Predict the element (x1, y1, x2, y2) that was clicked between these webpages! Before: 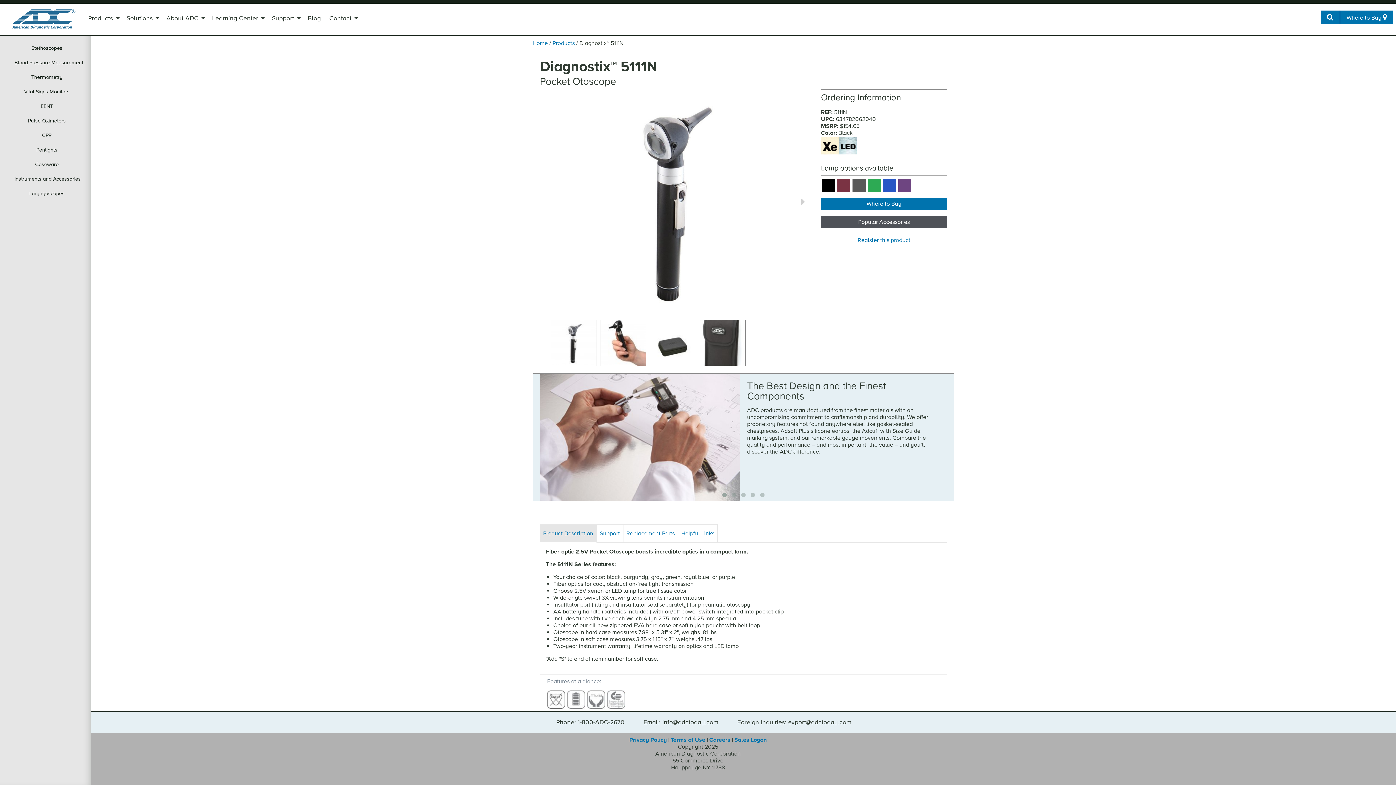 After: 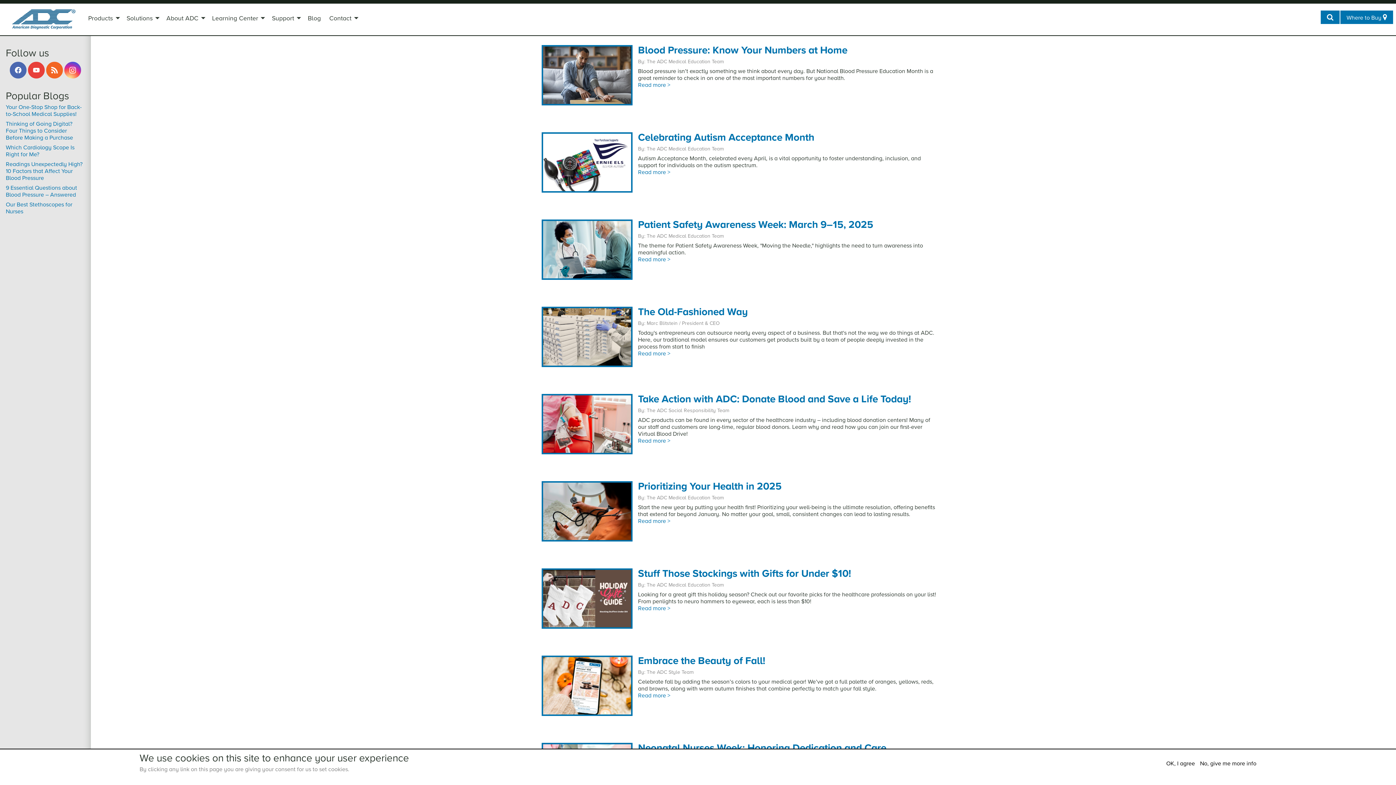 Action: label: Blog bbox: (304, 11, 324, 25)